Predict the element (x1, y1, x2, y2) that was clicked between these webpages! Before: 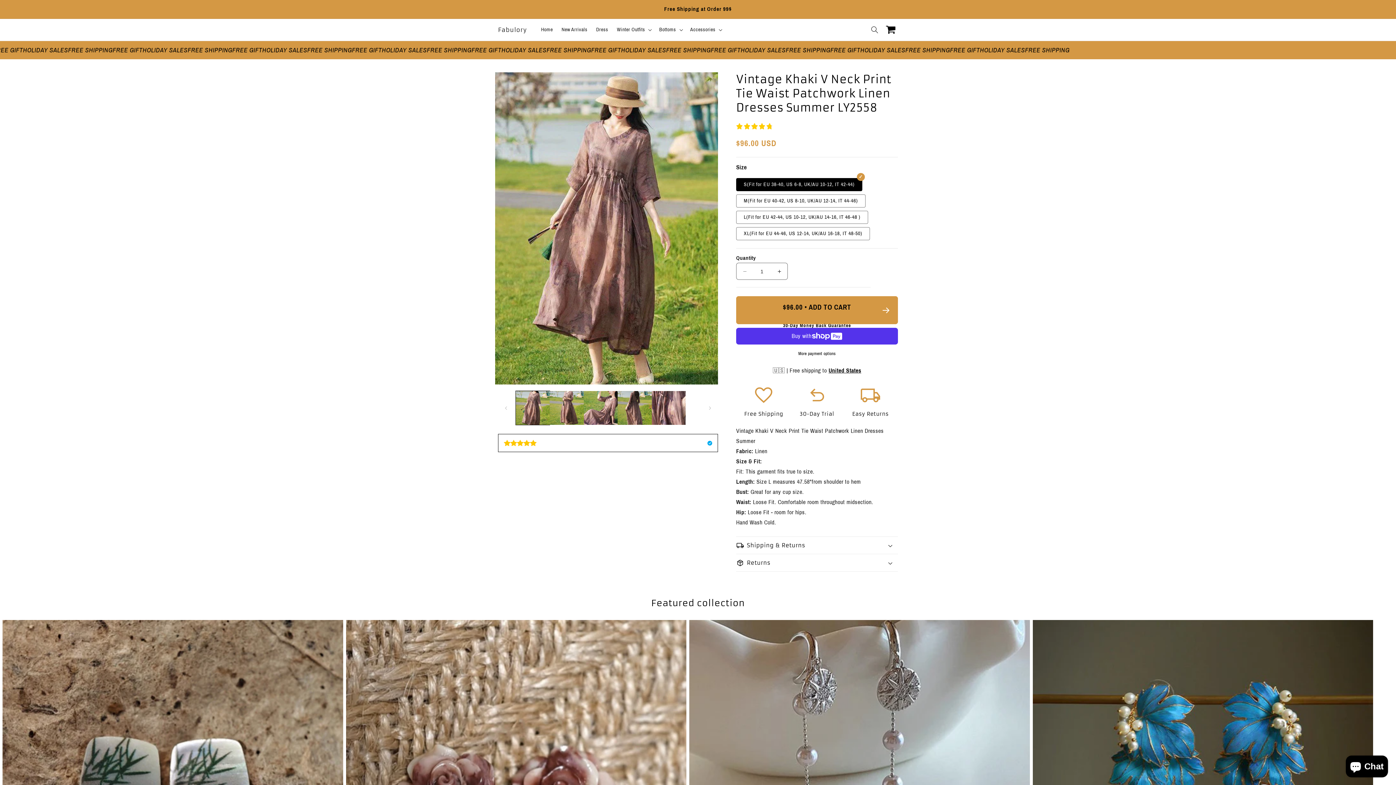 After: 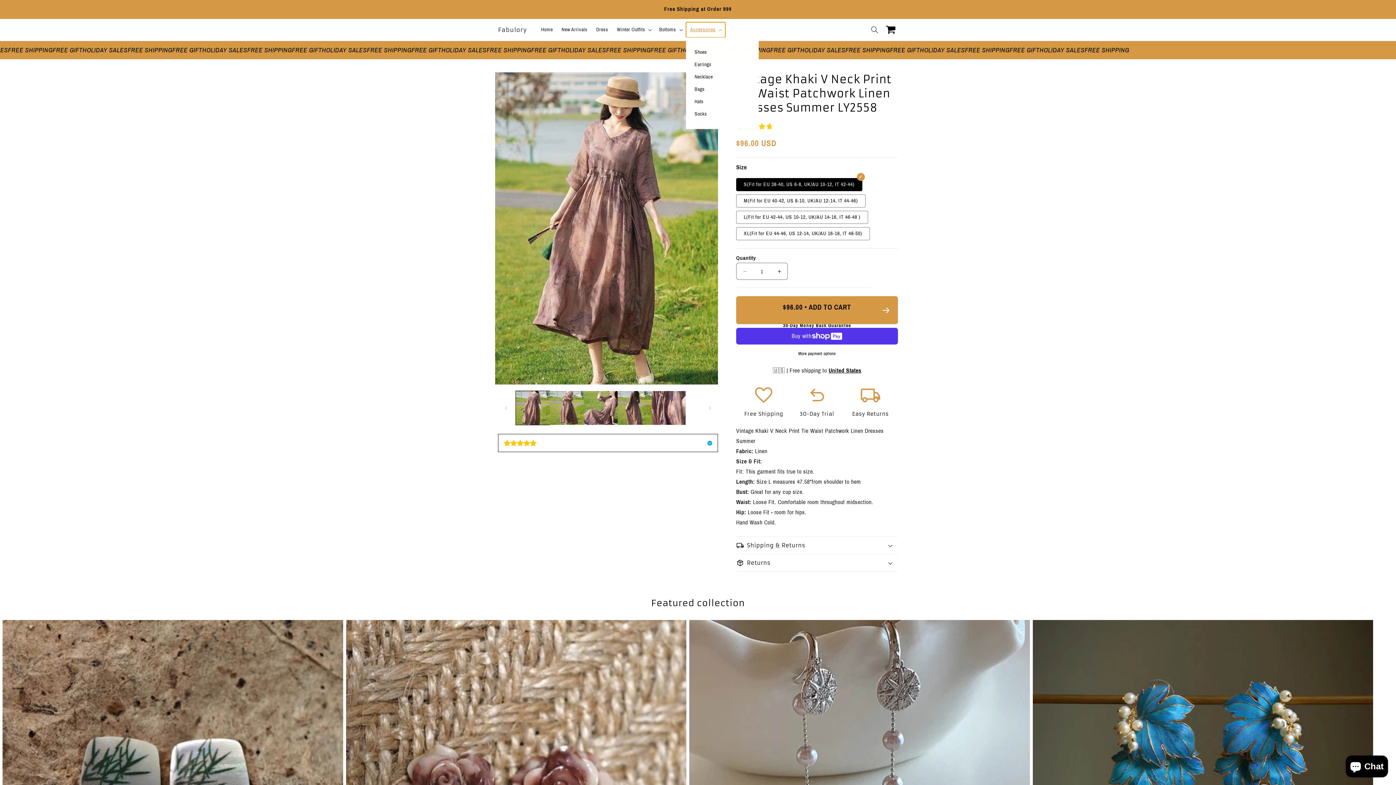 Action: label: Accessories bbox: (686, 22, 725, 37)